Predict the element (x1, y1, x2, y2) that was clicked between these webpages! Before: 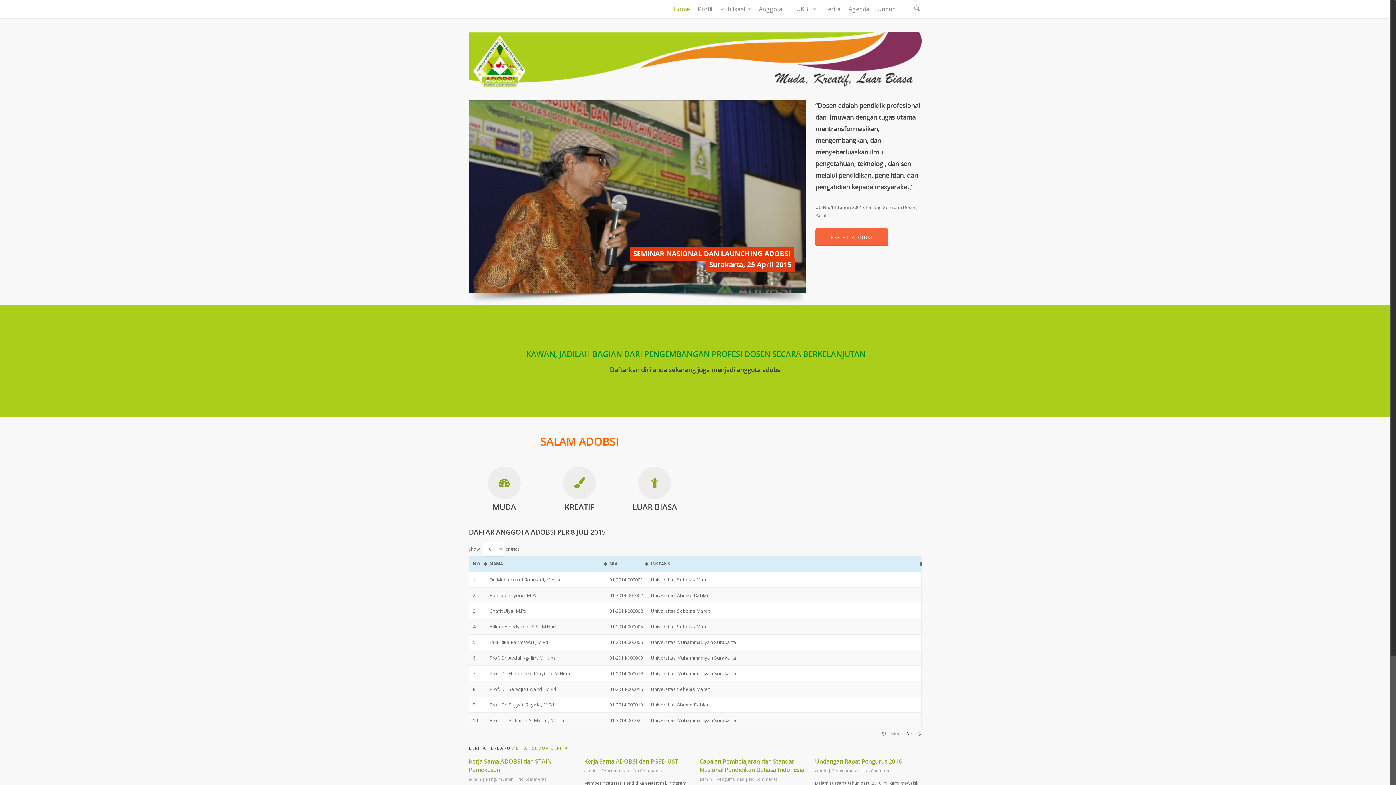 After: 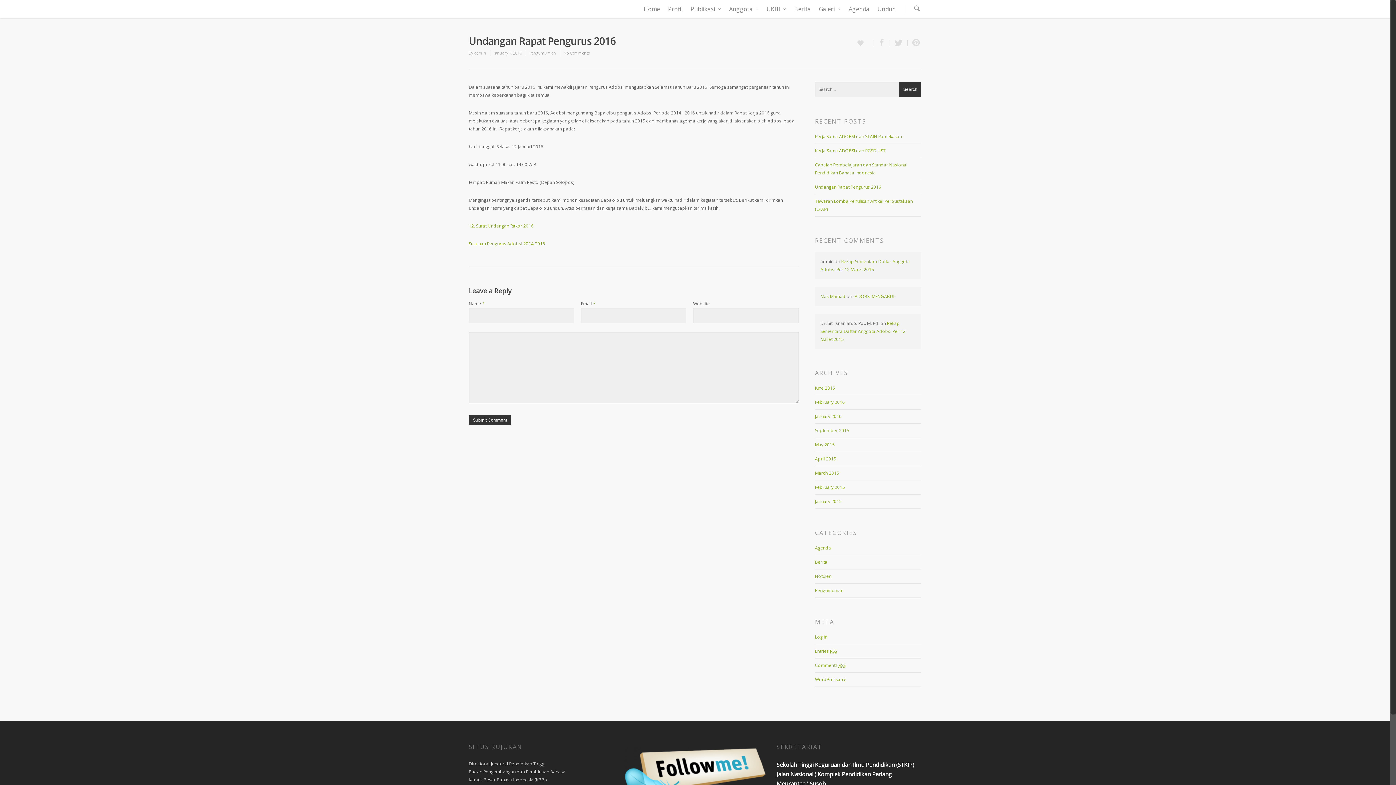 Action: bbox: (864, 768, 892, 773) label: No Comments